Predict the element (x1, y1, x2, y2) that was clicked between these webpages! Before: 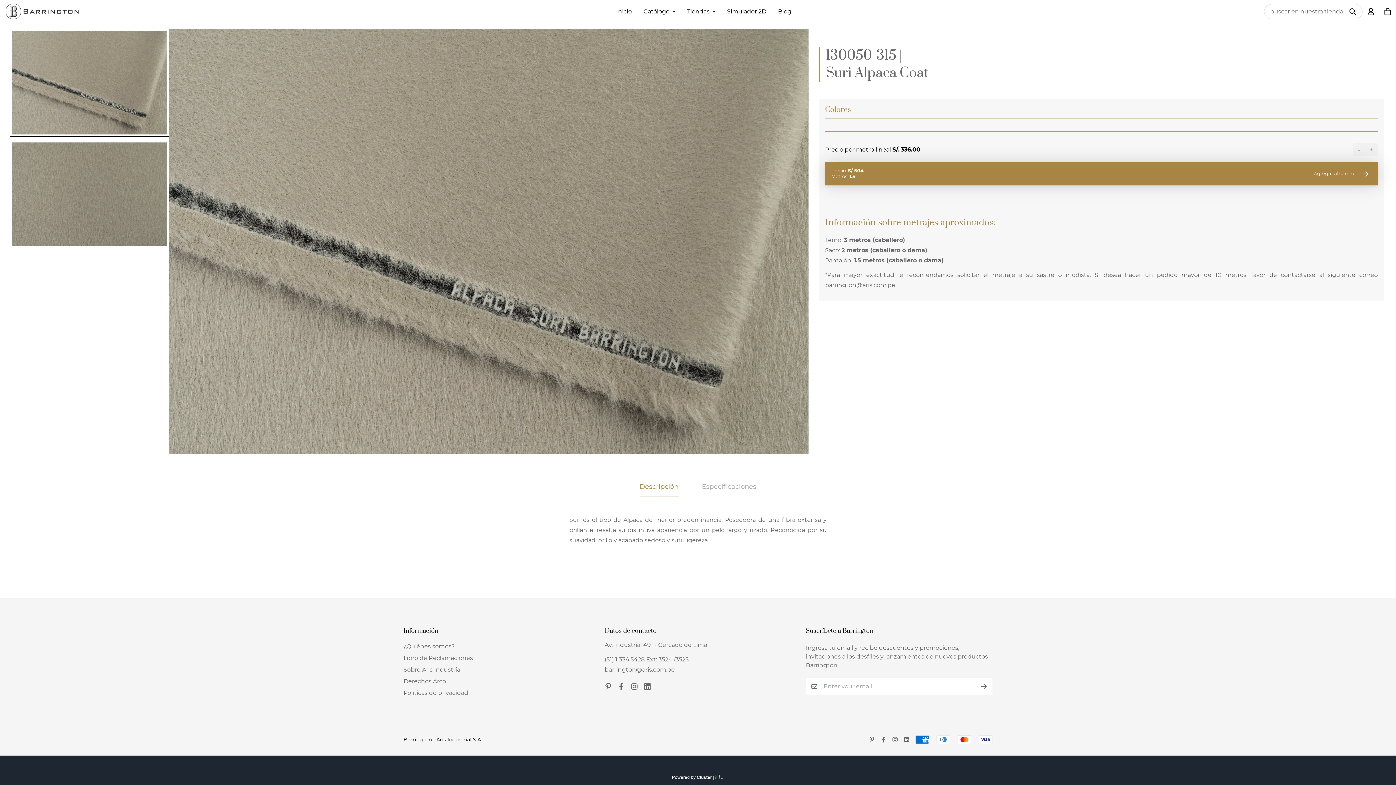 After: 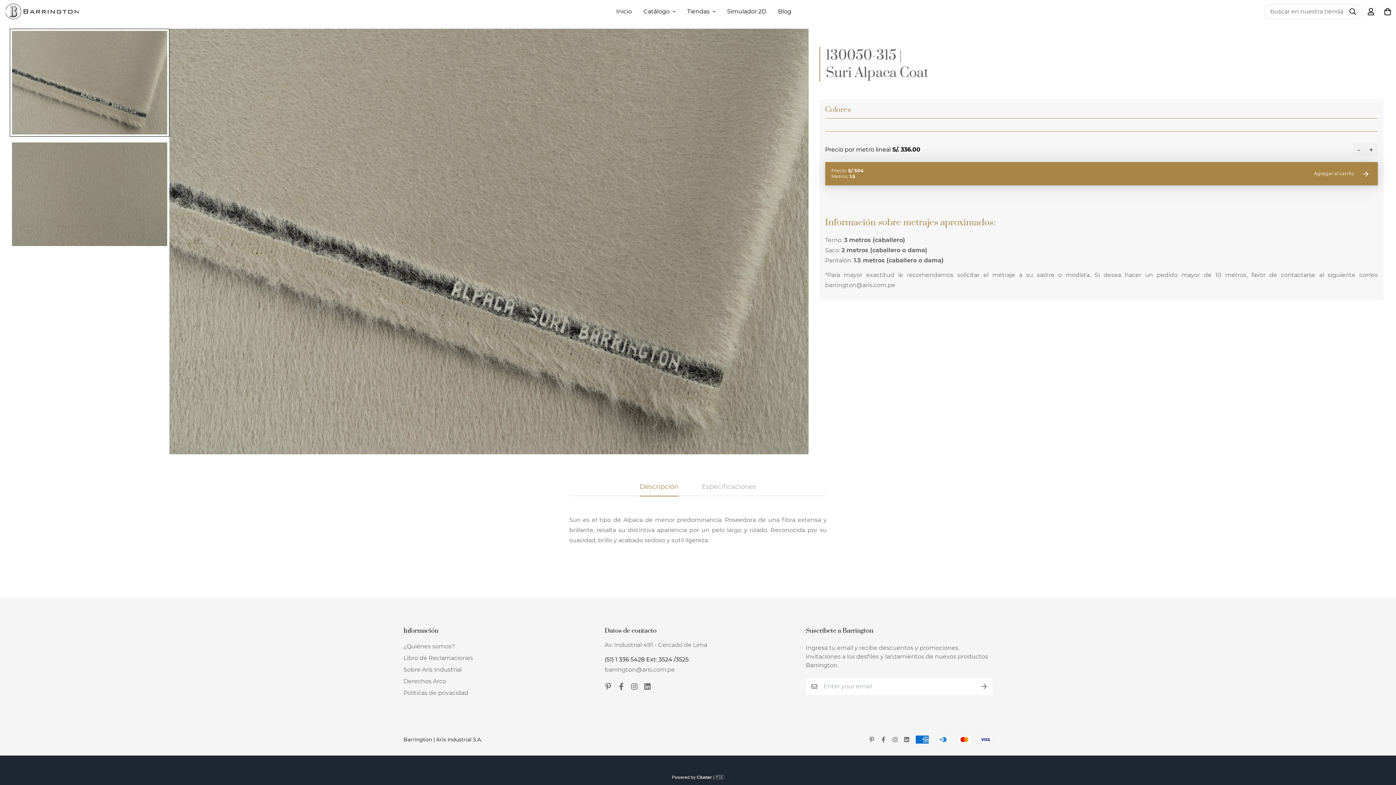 Action: bbox: (604, 656, 688, 663) label: (51) 1 336 5428 Ext: 3524 /3525